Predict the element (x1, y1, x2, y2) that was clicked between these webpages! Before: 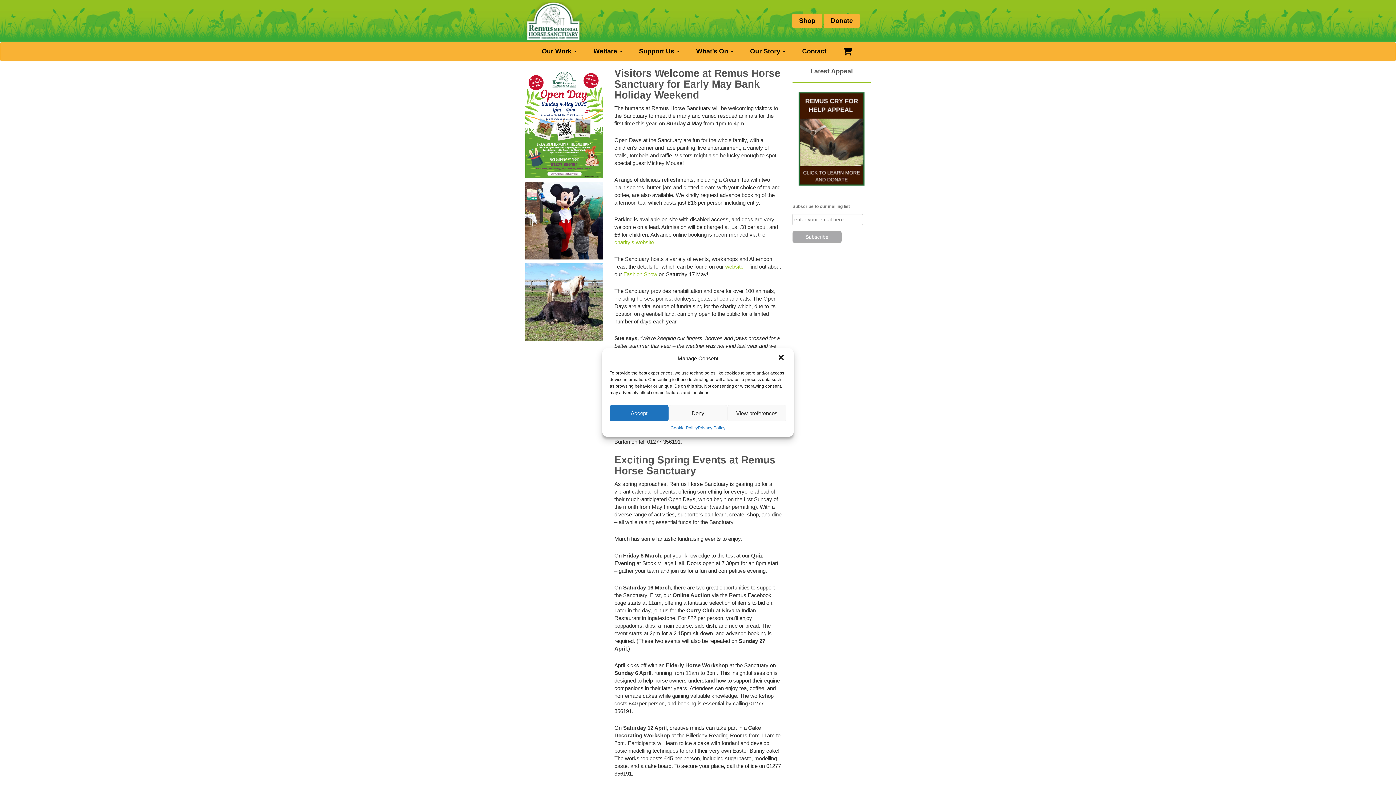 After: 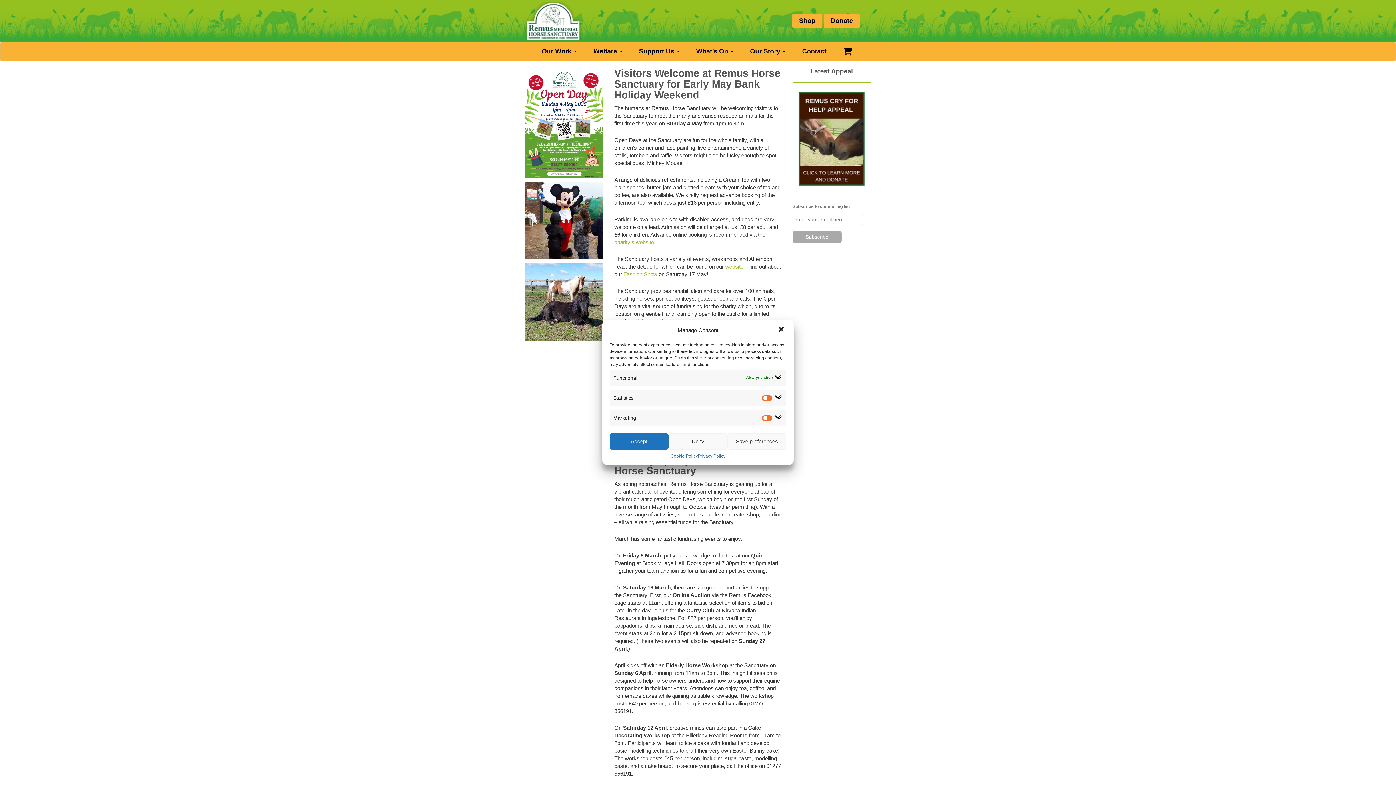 Action: label: View preferences bbox: (727, 405, 786, 421)